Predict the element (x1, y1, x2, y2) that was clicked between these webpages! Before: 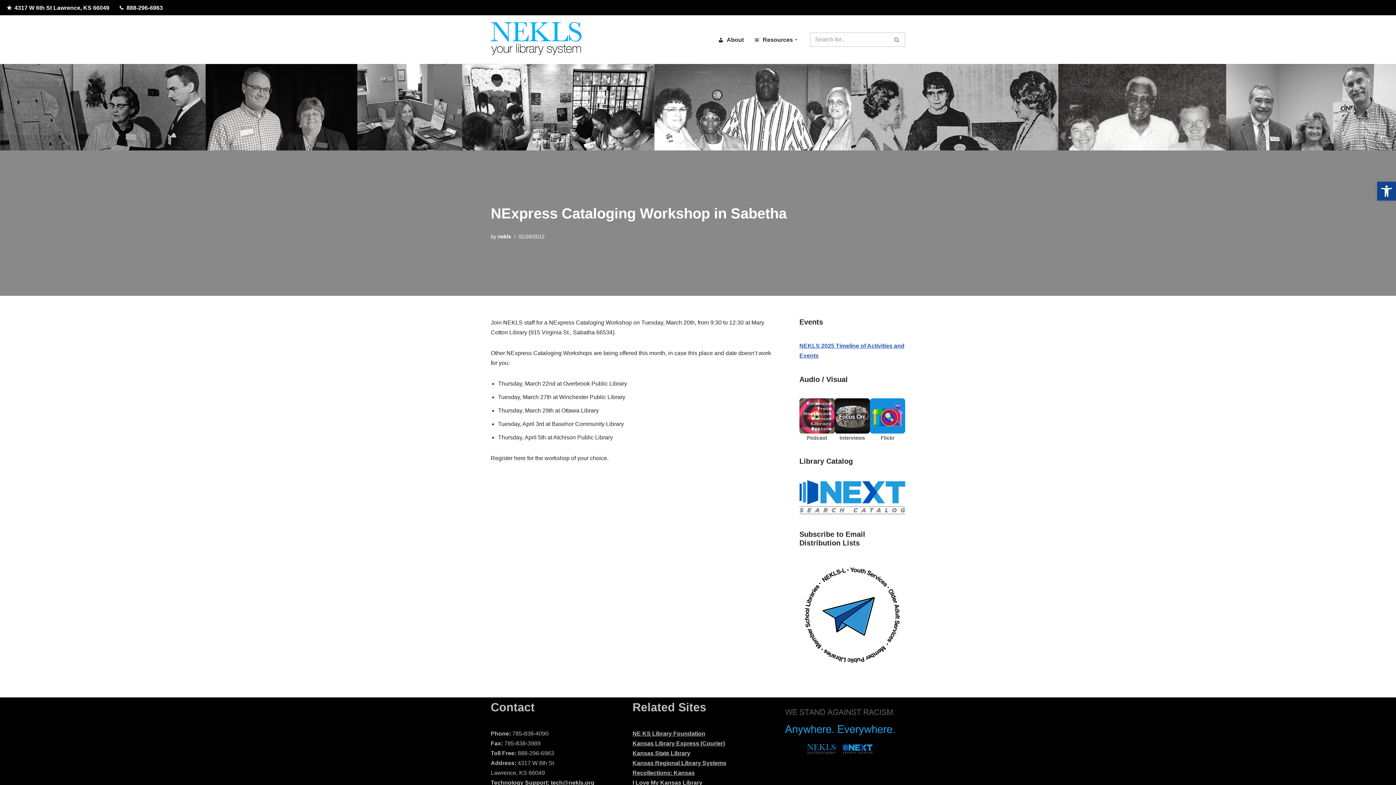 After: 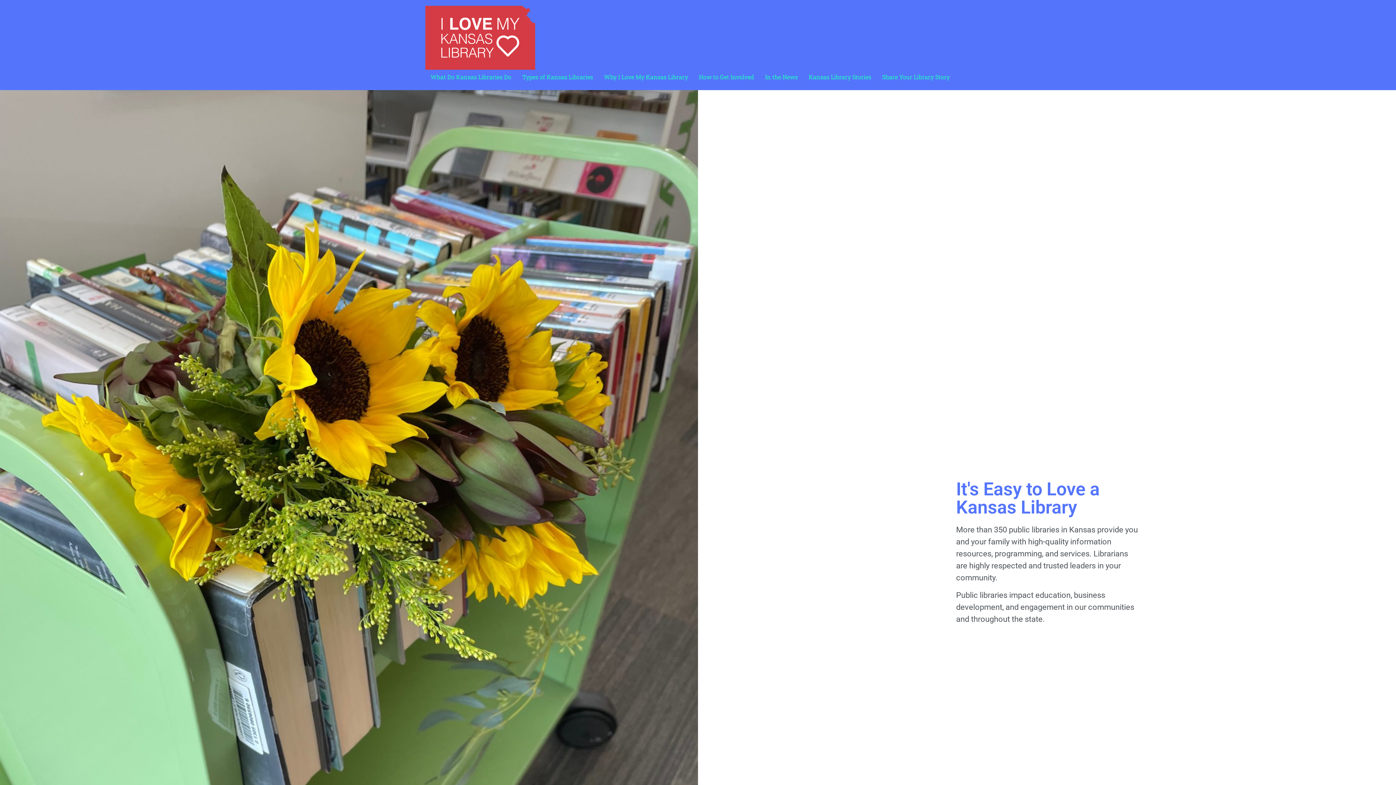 Action: bbox: (632, 780, 702, 786) label: I Love My Kansas Library